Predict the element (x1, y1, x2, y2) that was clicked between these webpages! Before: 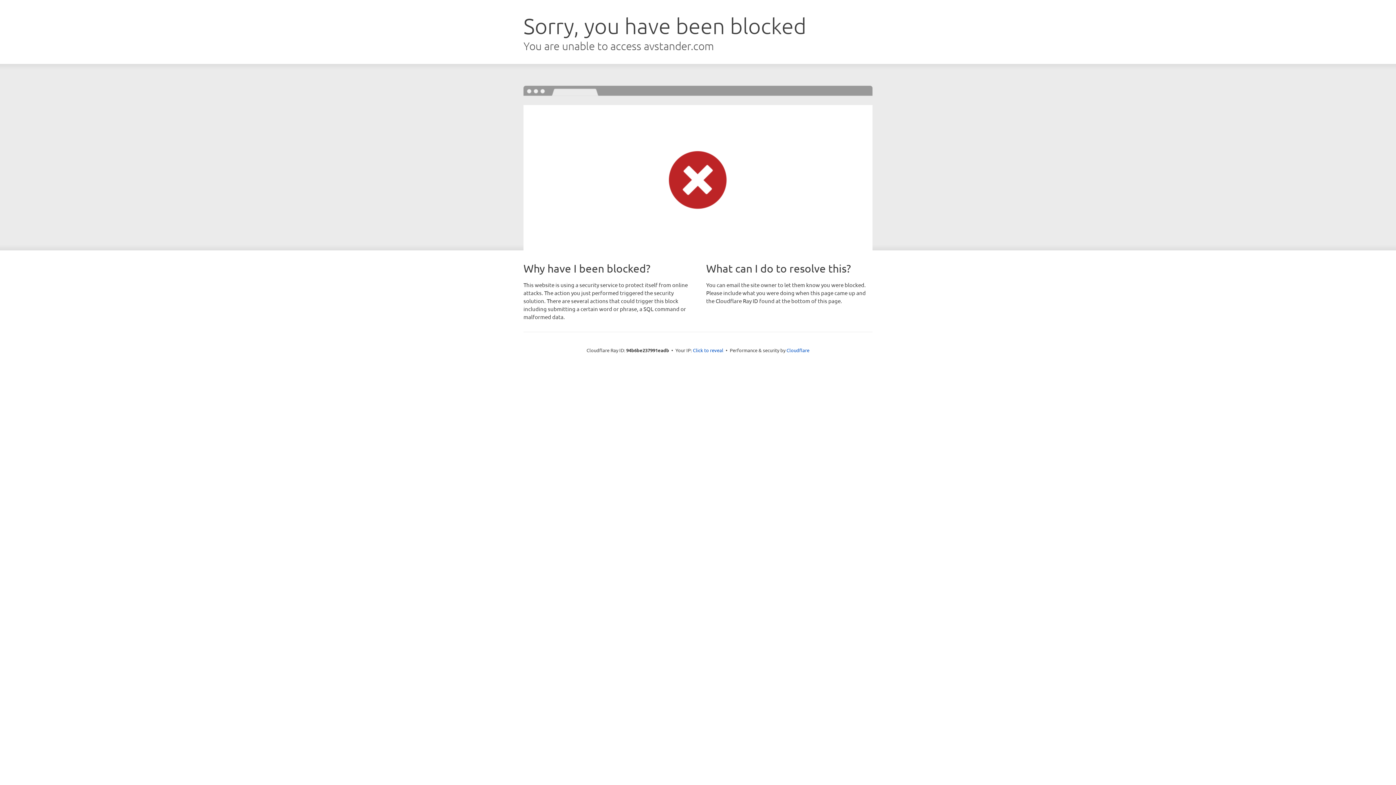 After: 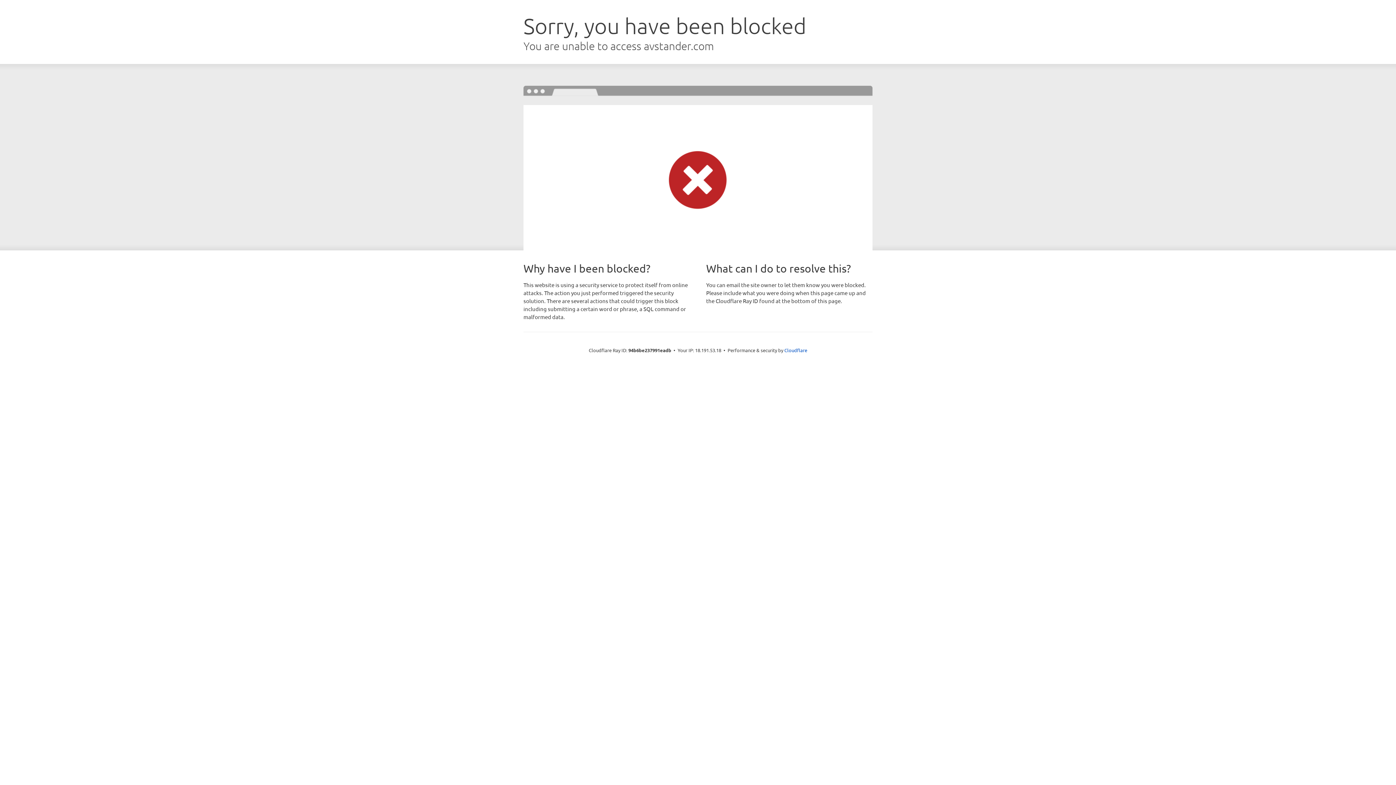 Action: label: Click to reveal bbox: (693, 346, 723, 353)